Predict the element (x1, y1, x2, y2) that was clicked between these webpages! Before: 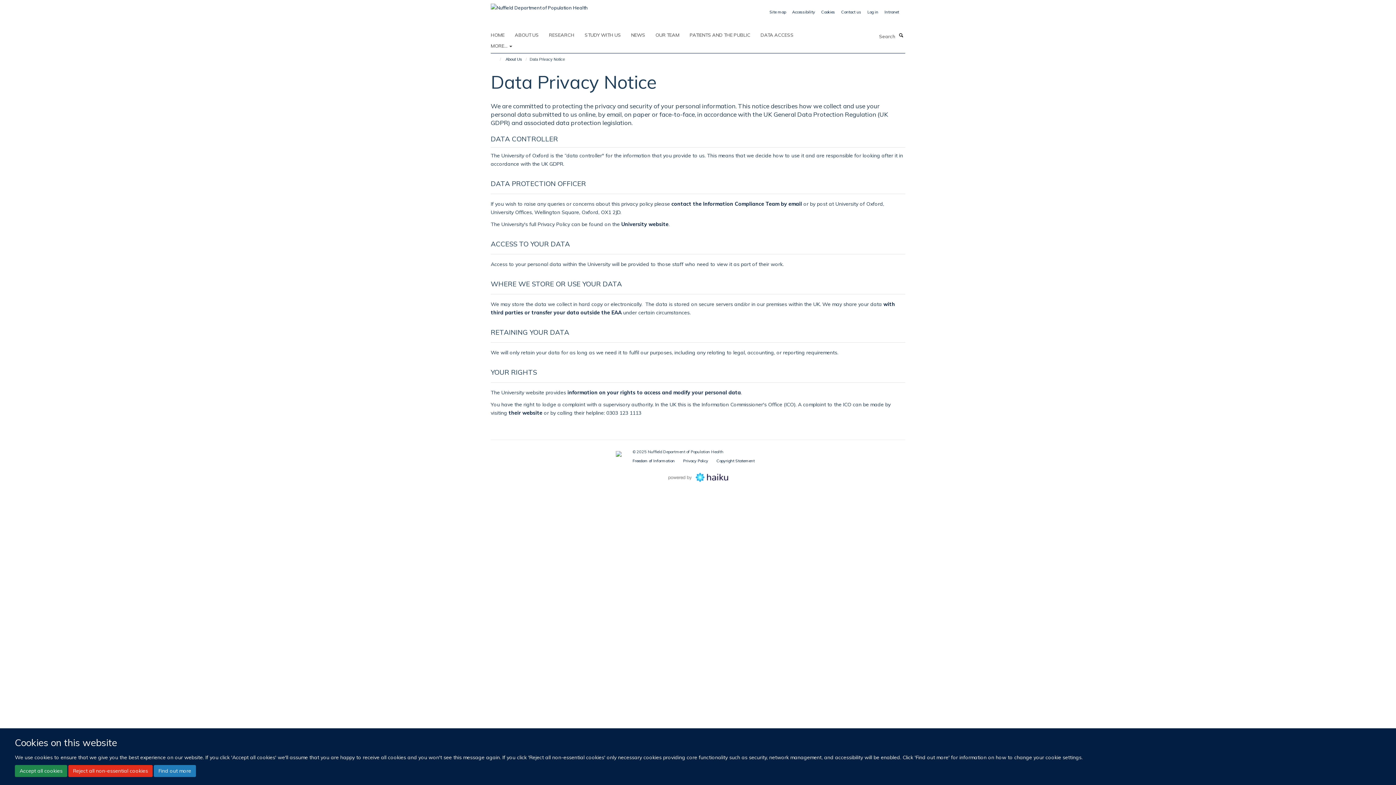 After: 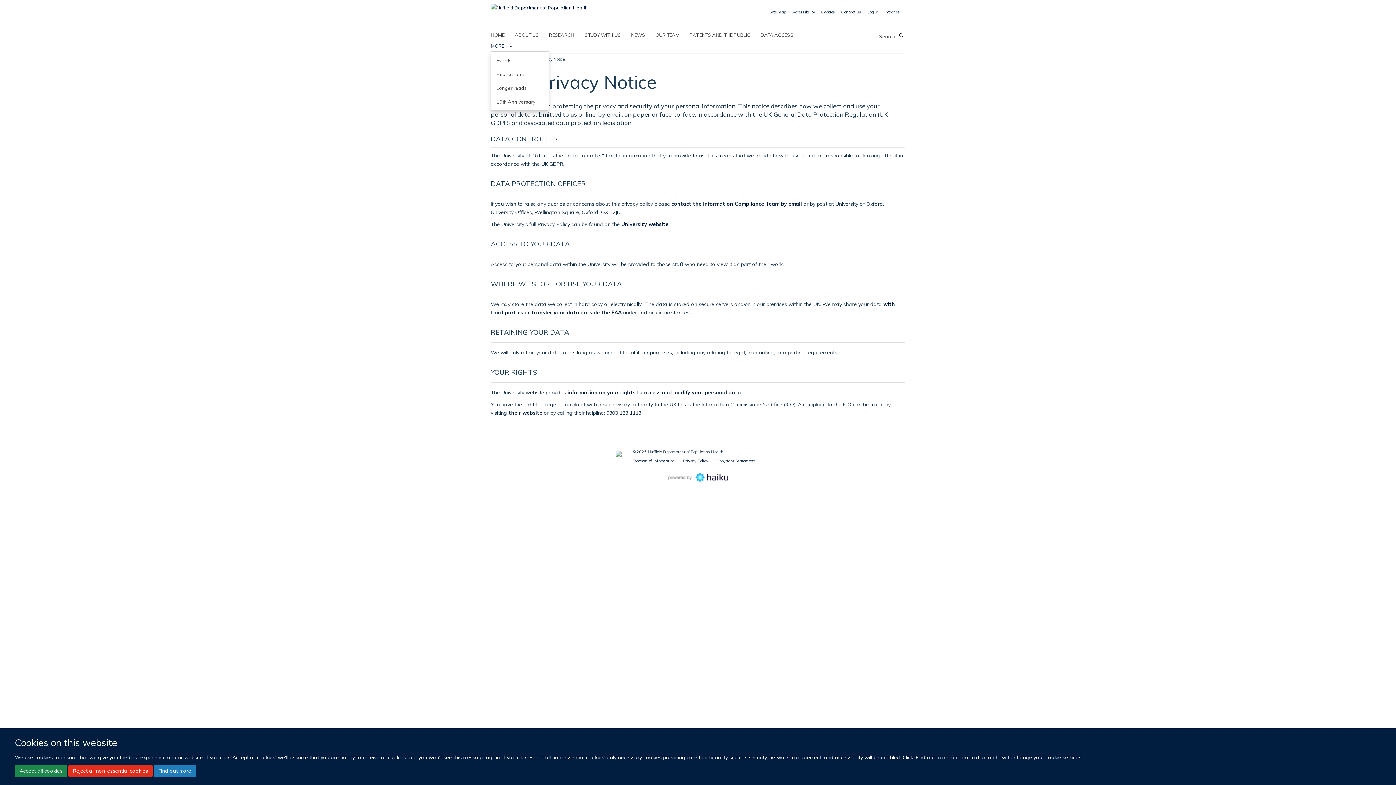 Action: bbox: (490, 40, 521, 51) label: MORE... 